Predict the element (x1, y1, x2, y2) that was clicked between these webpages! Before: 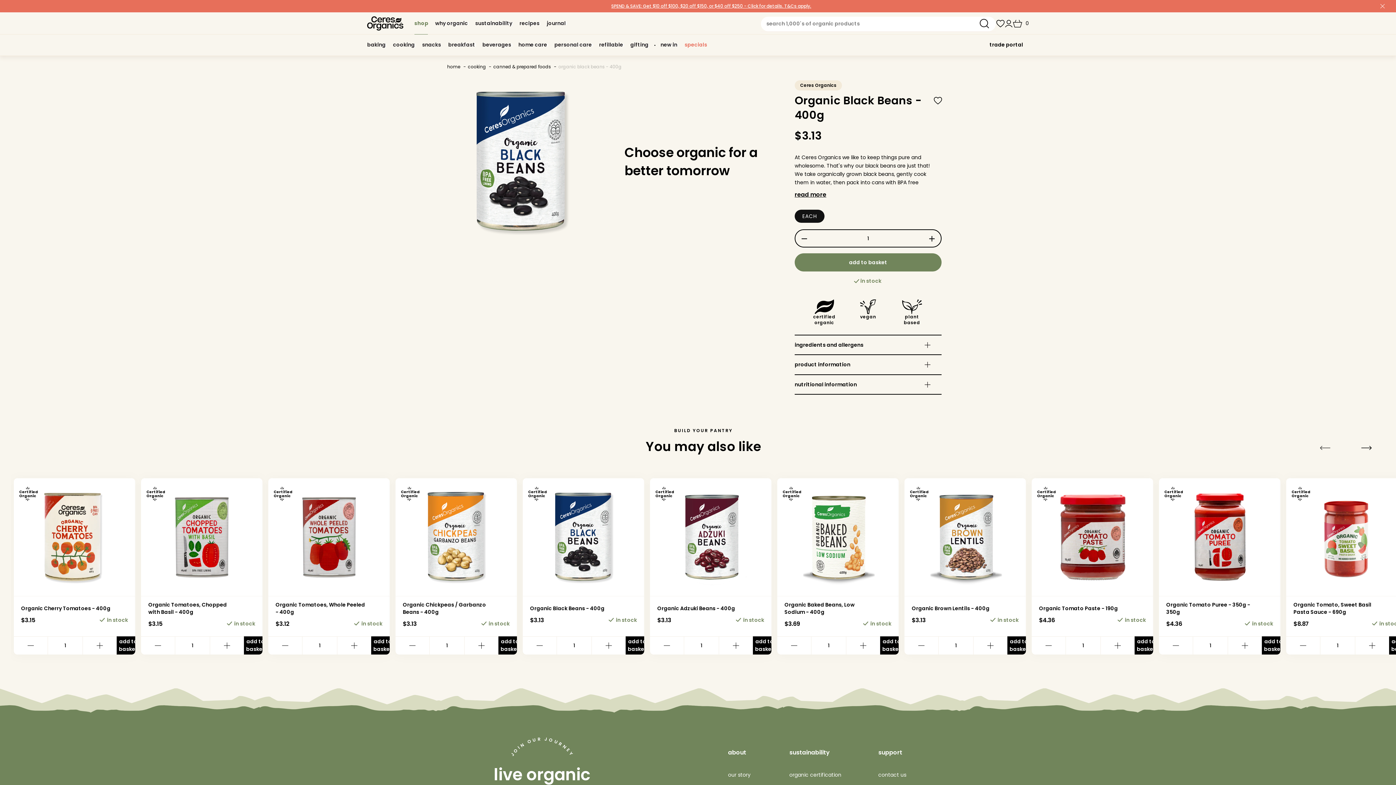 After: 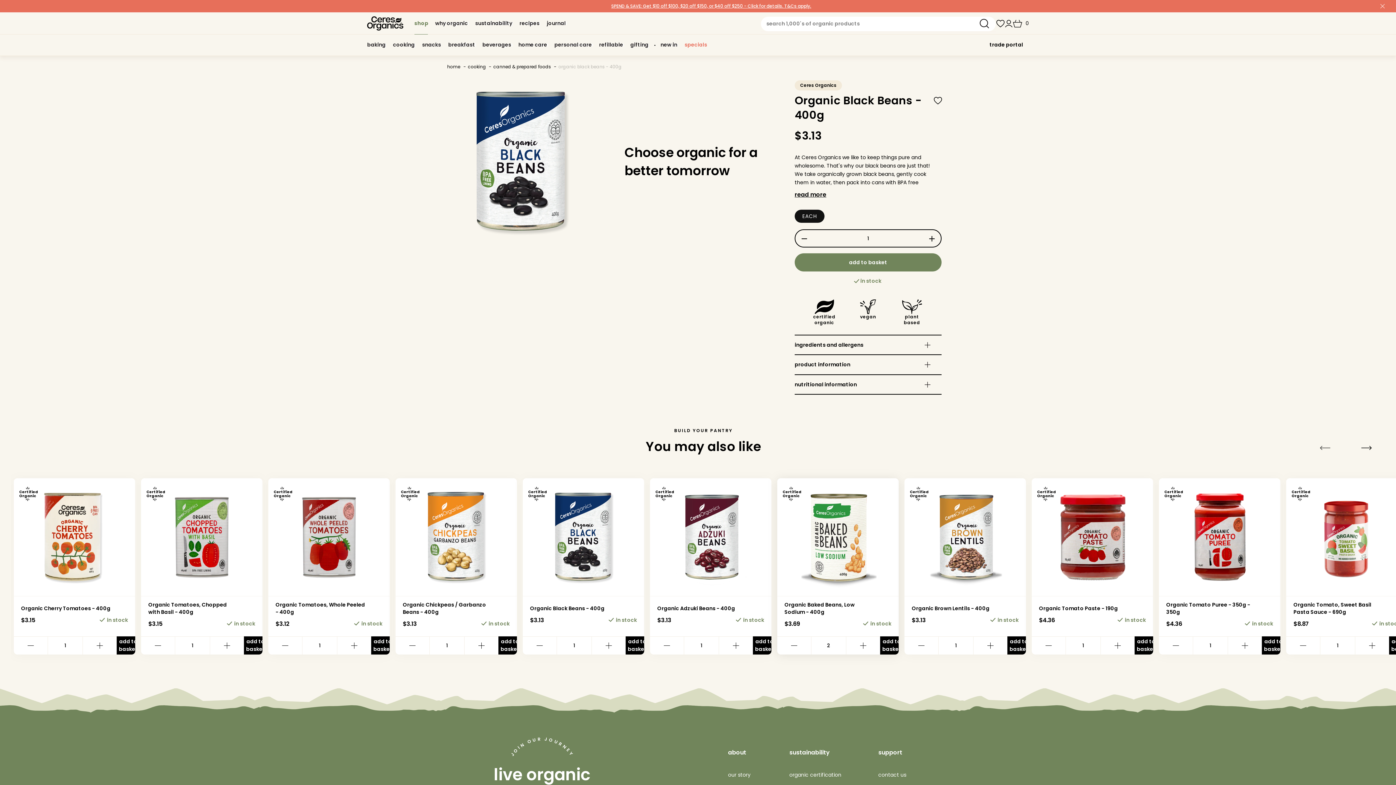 Action: bbox: (846, 637, 880, 654)